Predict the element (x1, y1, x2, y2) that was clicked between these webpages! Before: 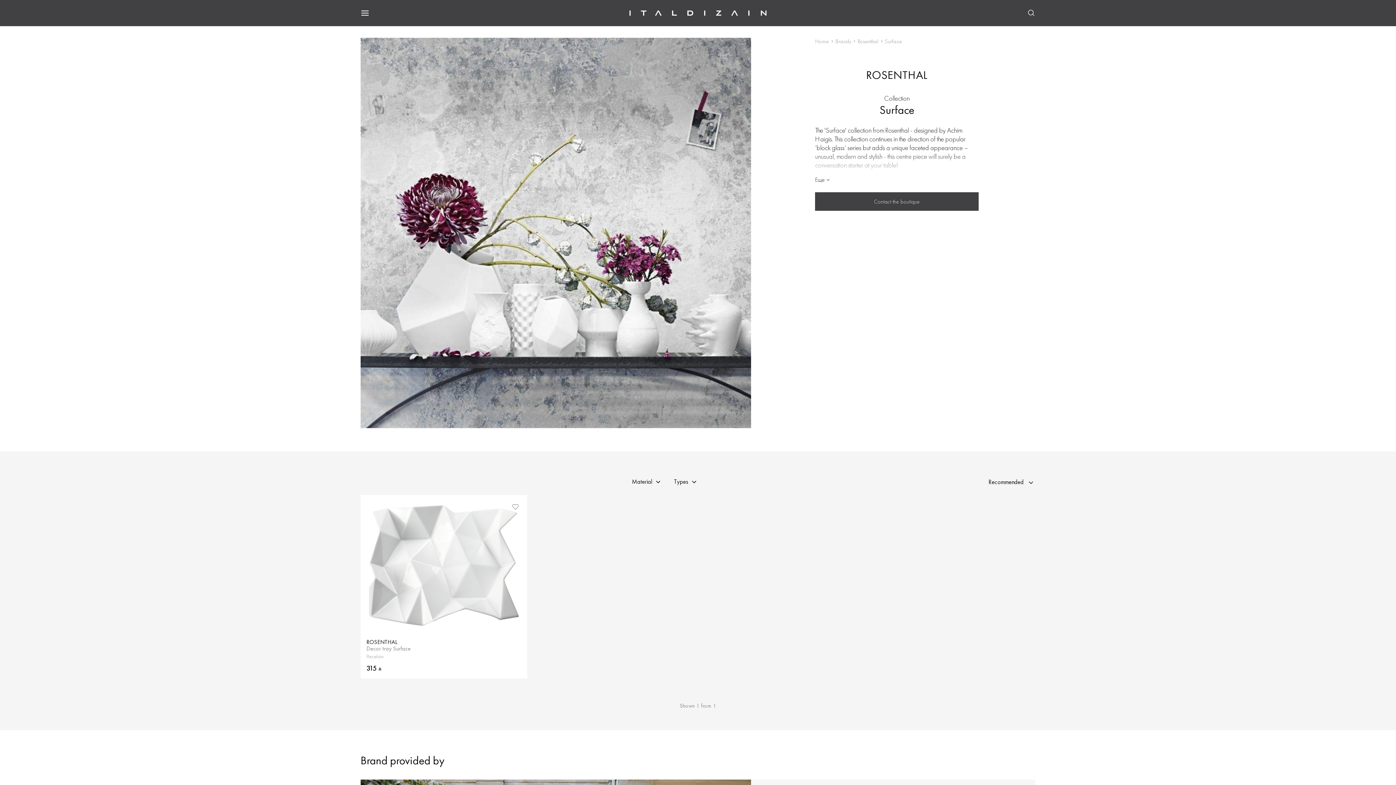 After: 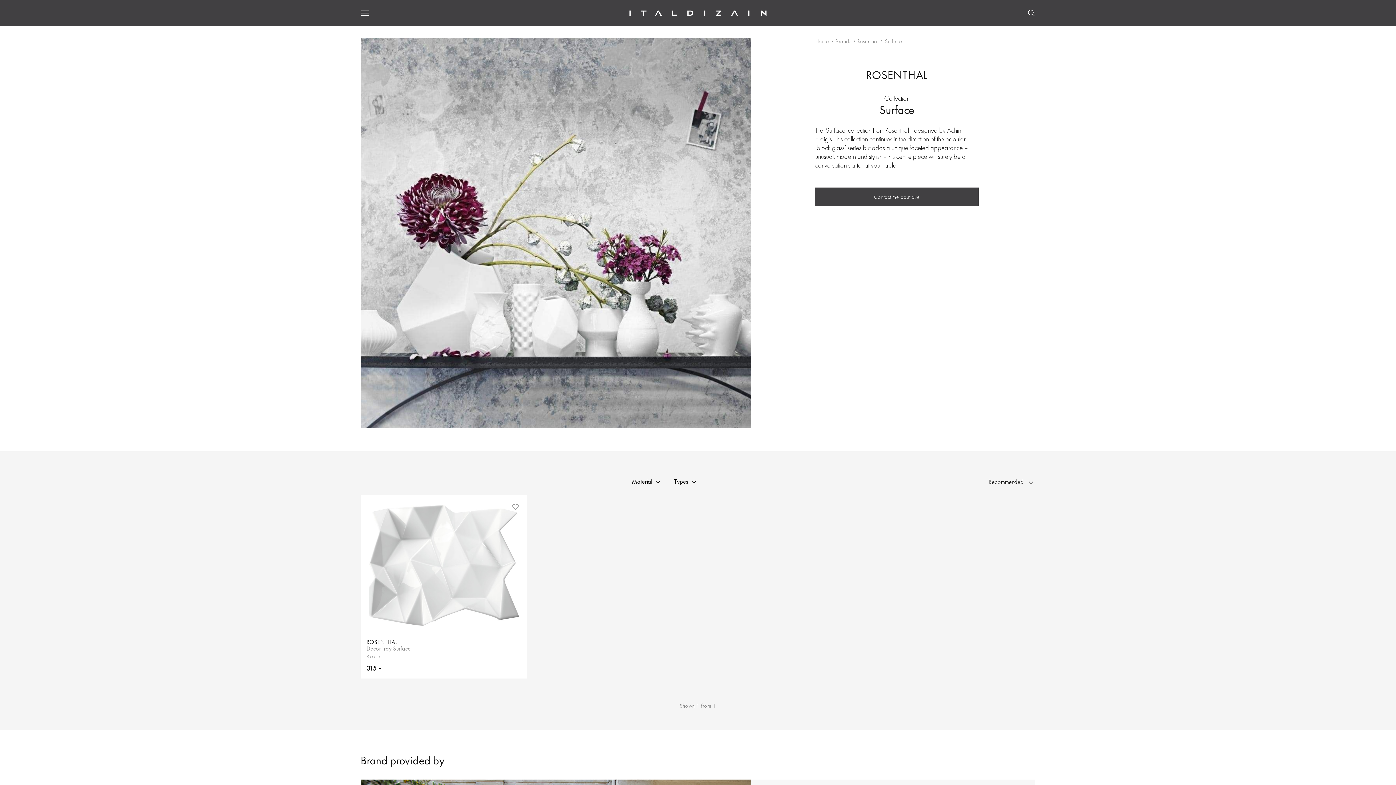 Action: bbox: (815, 175, 831, 183) label: Еще